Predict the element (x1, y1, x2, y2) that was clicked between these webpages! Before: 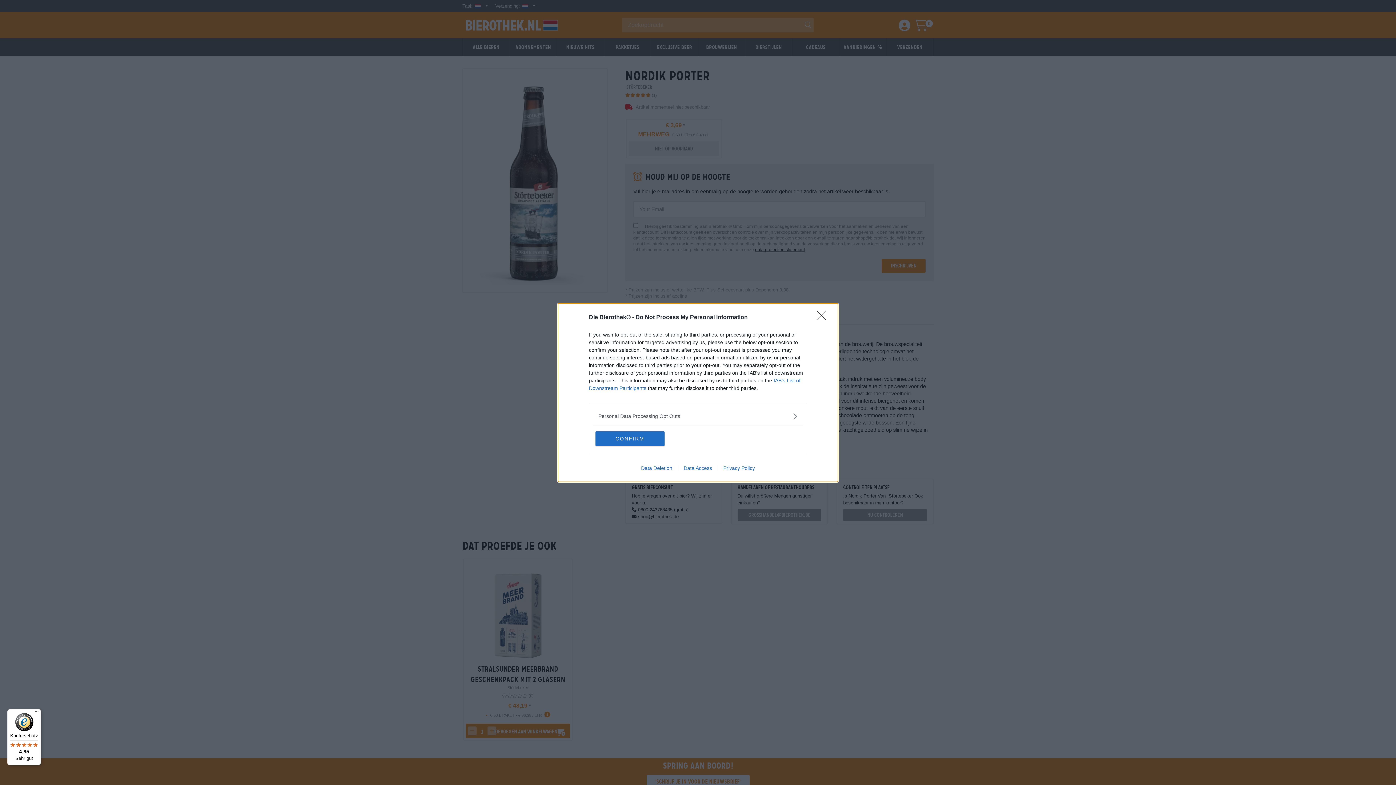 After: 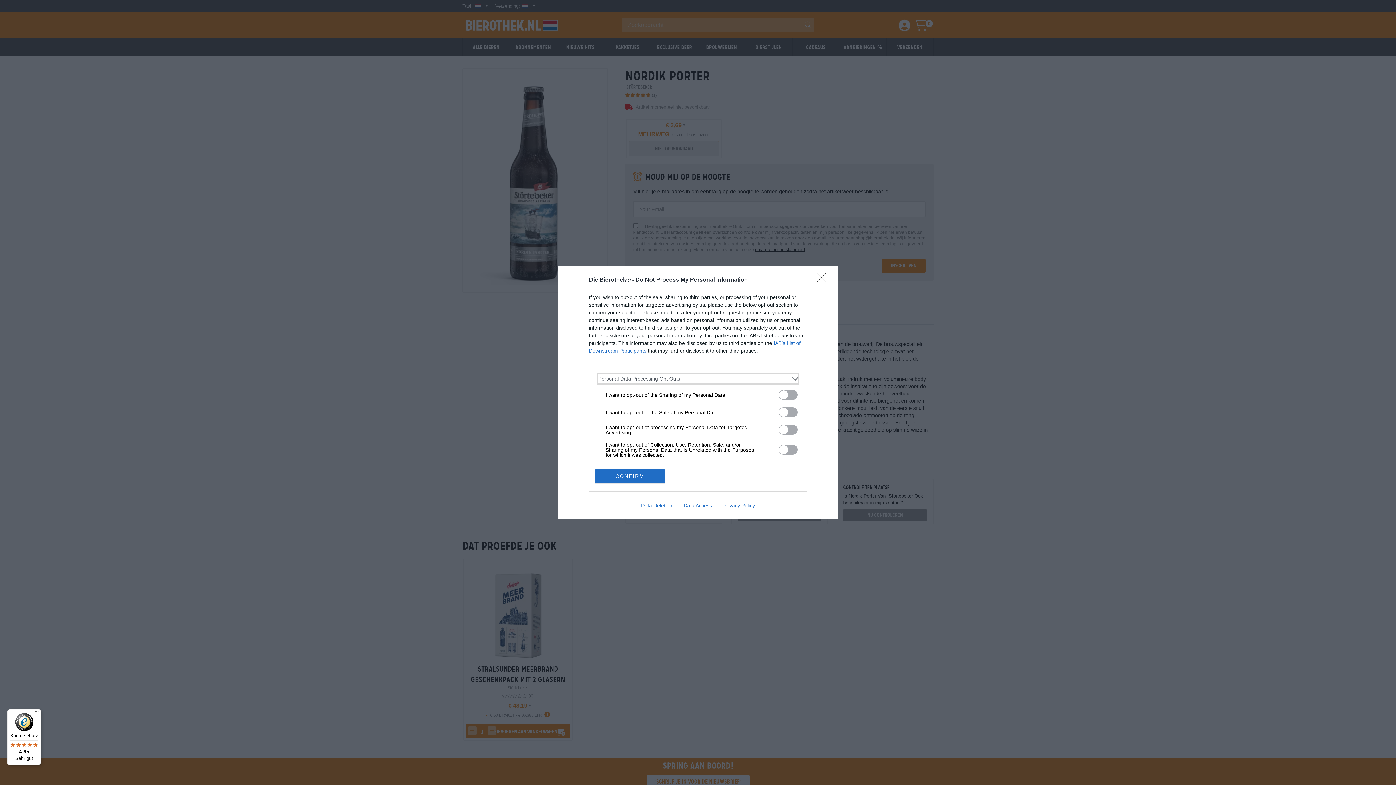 Action: bbox: (598, 412, 797, 420) label: Opt-Outs